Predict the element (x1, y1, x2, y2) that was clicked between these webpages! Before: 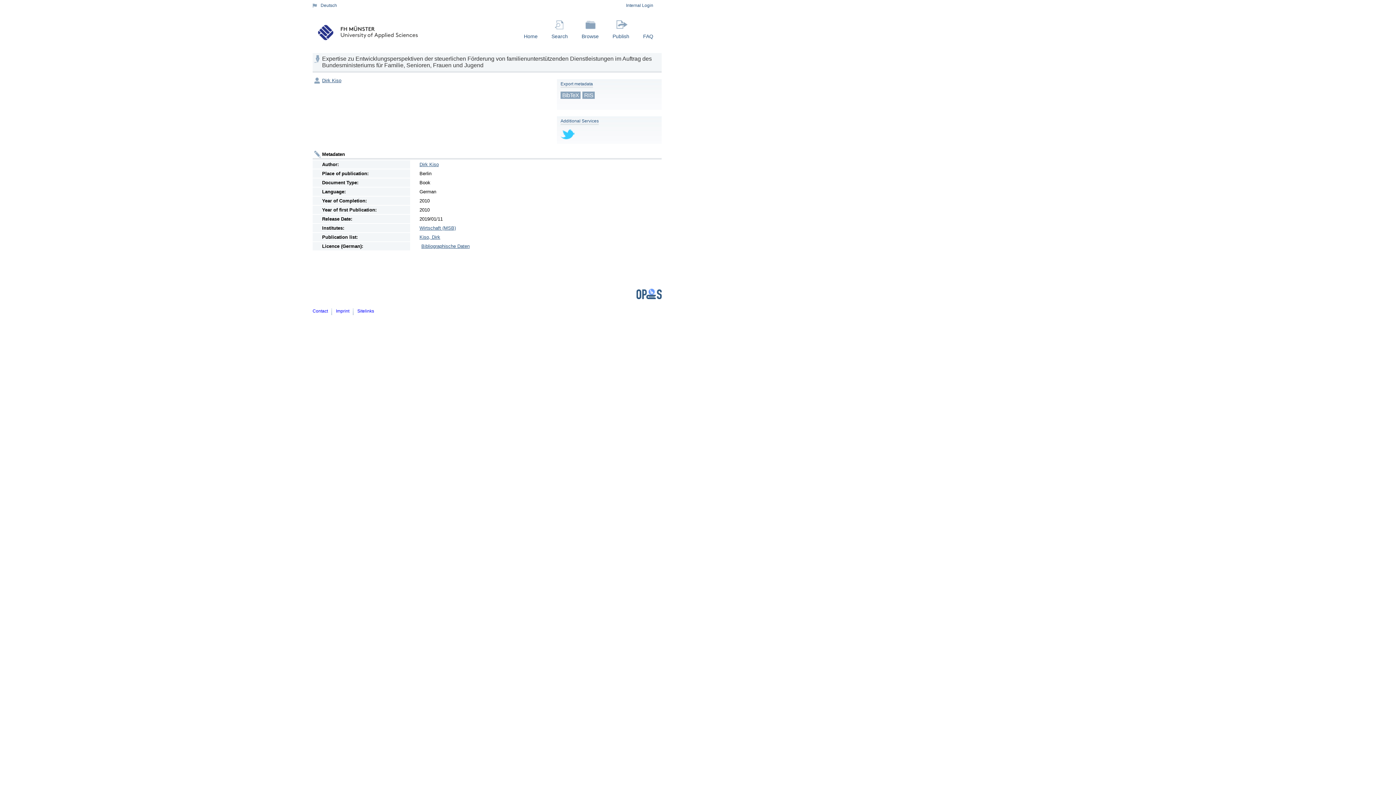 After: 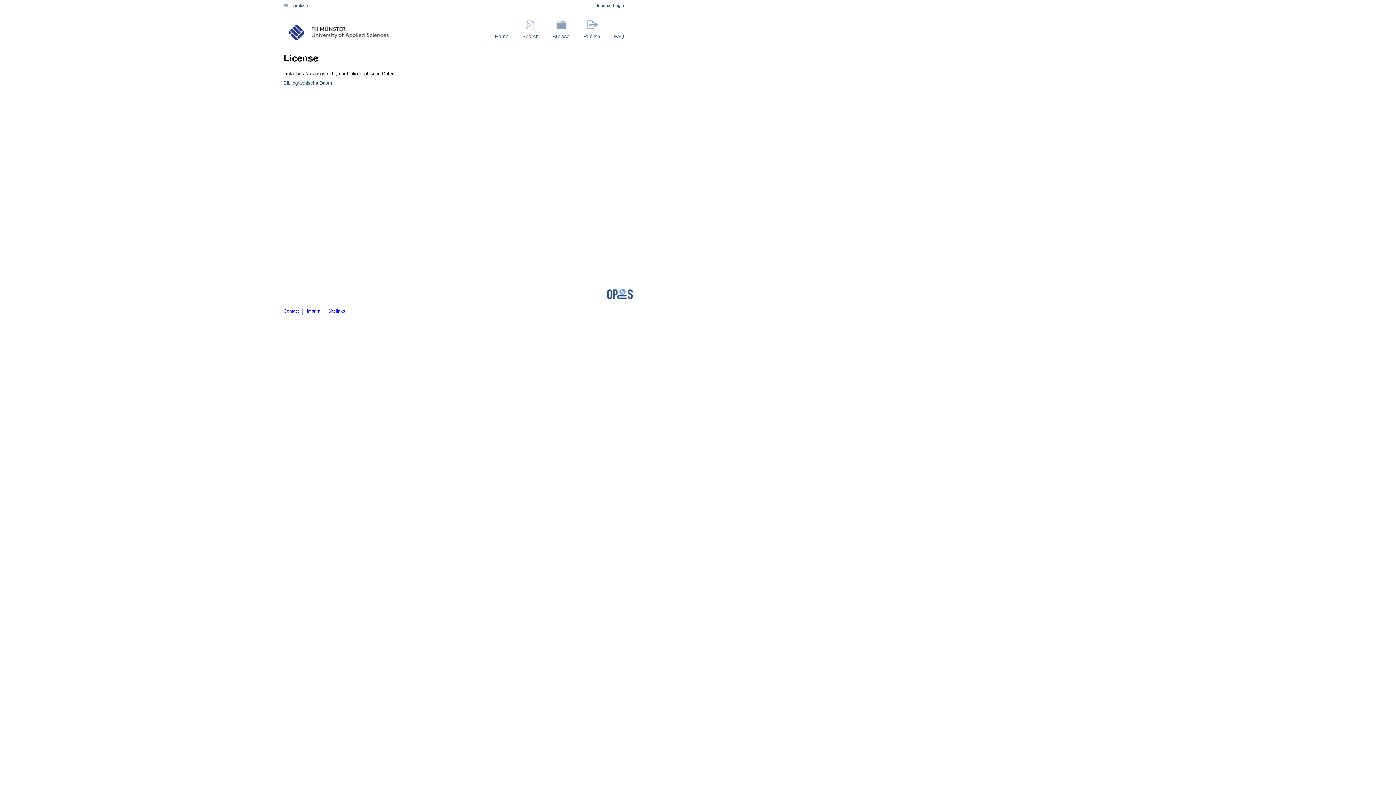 Action: bbox: (421, 243, 469, 249) label: Bibliographische Daten